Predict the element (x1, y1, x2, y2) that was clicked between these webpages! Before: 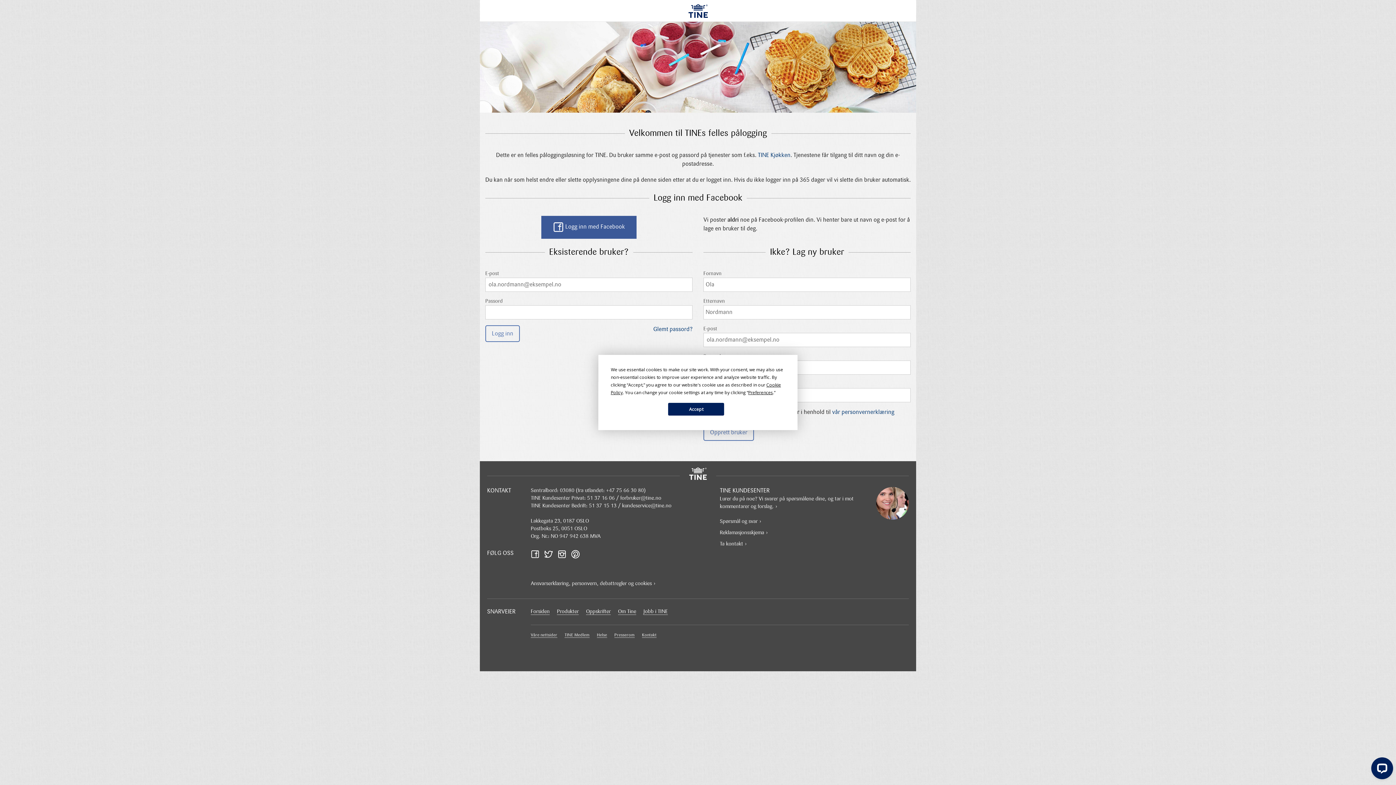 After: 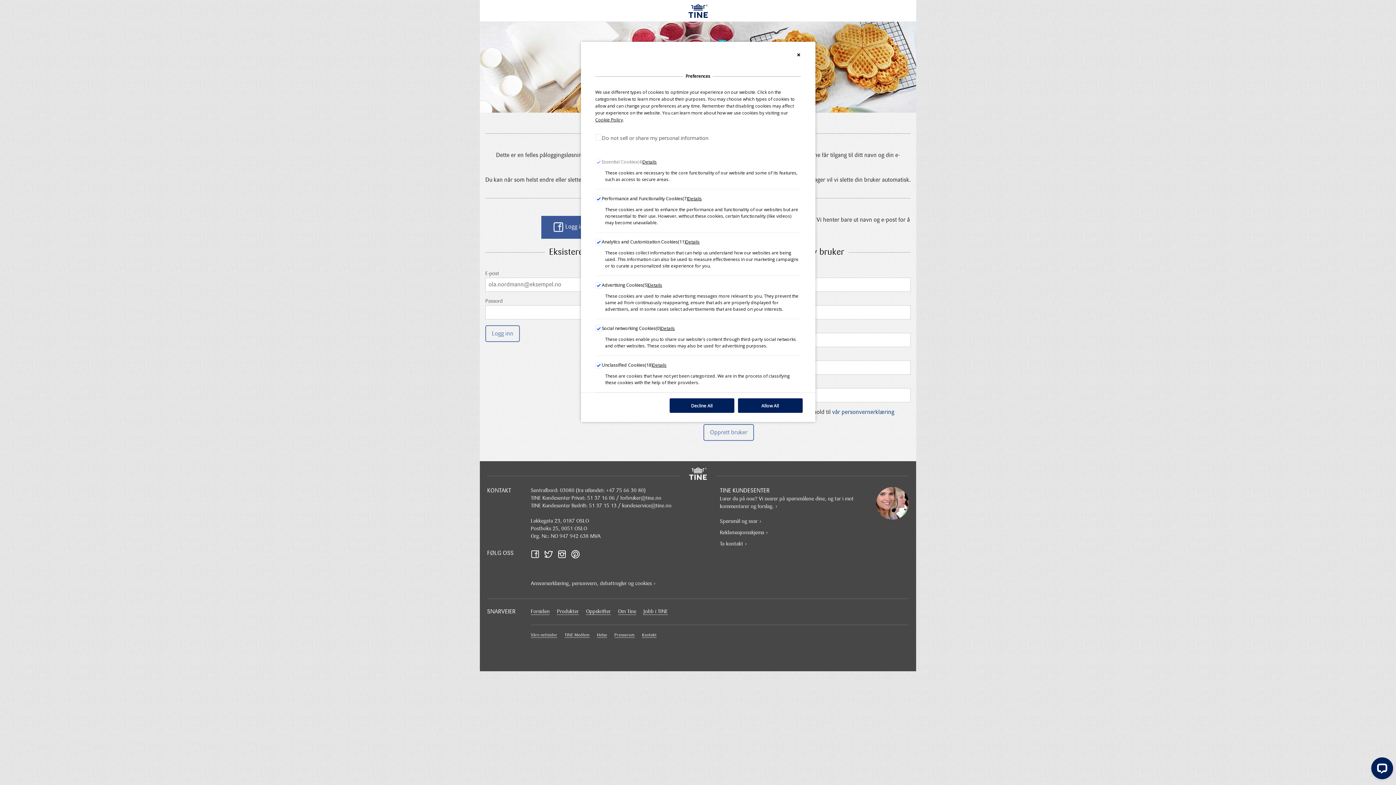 Action: label: Preferences bbox: (748, 389, 773, 395)